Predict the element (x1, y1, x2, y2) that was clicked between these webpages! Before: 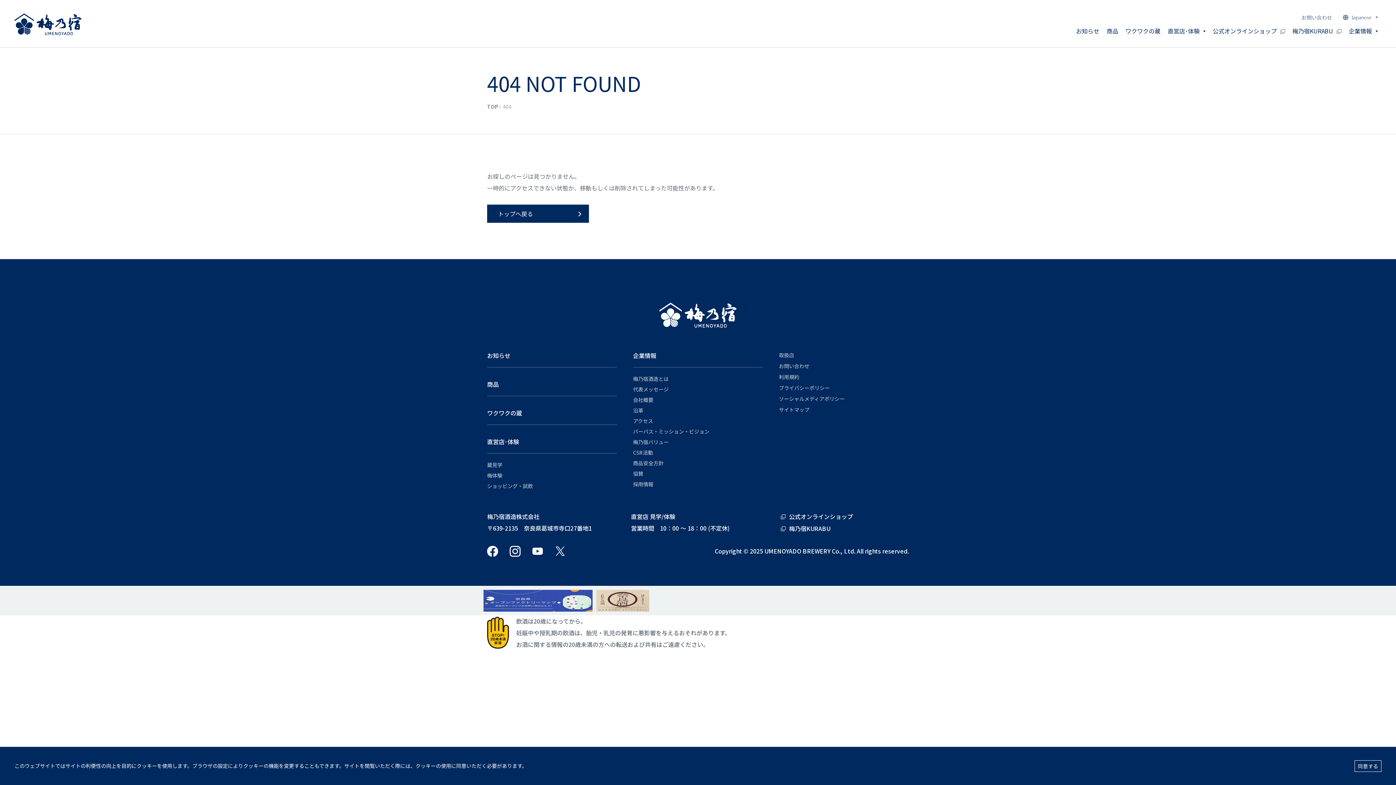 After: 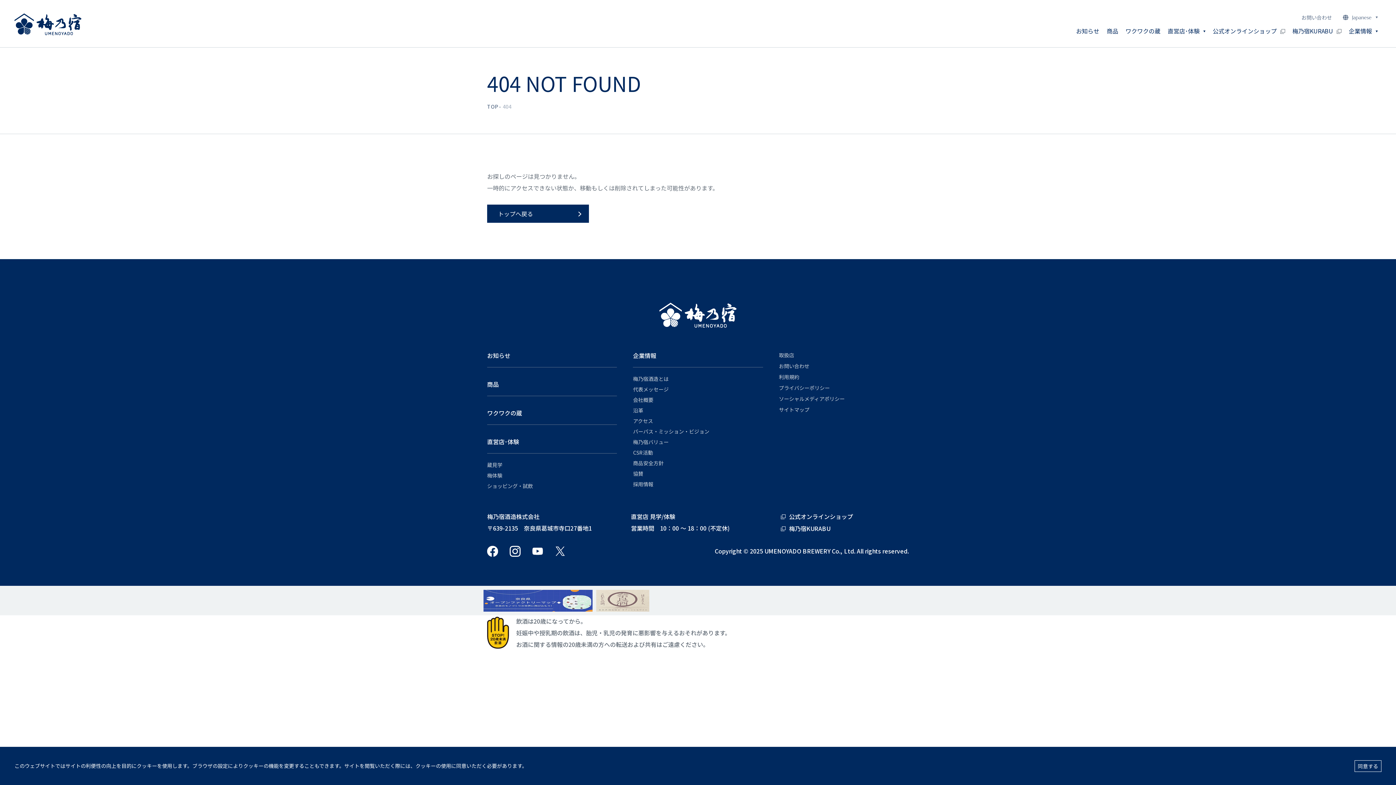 Action: bbox: (596, 601, 649, 610)